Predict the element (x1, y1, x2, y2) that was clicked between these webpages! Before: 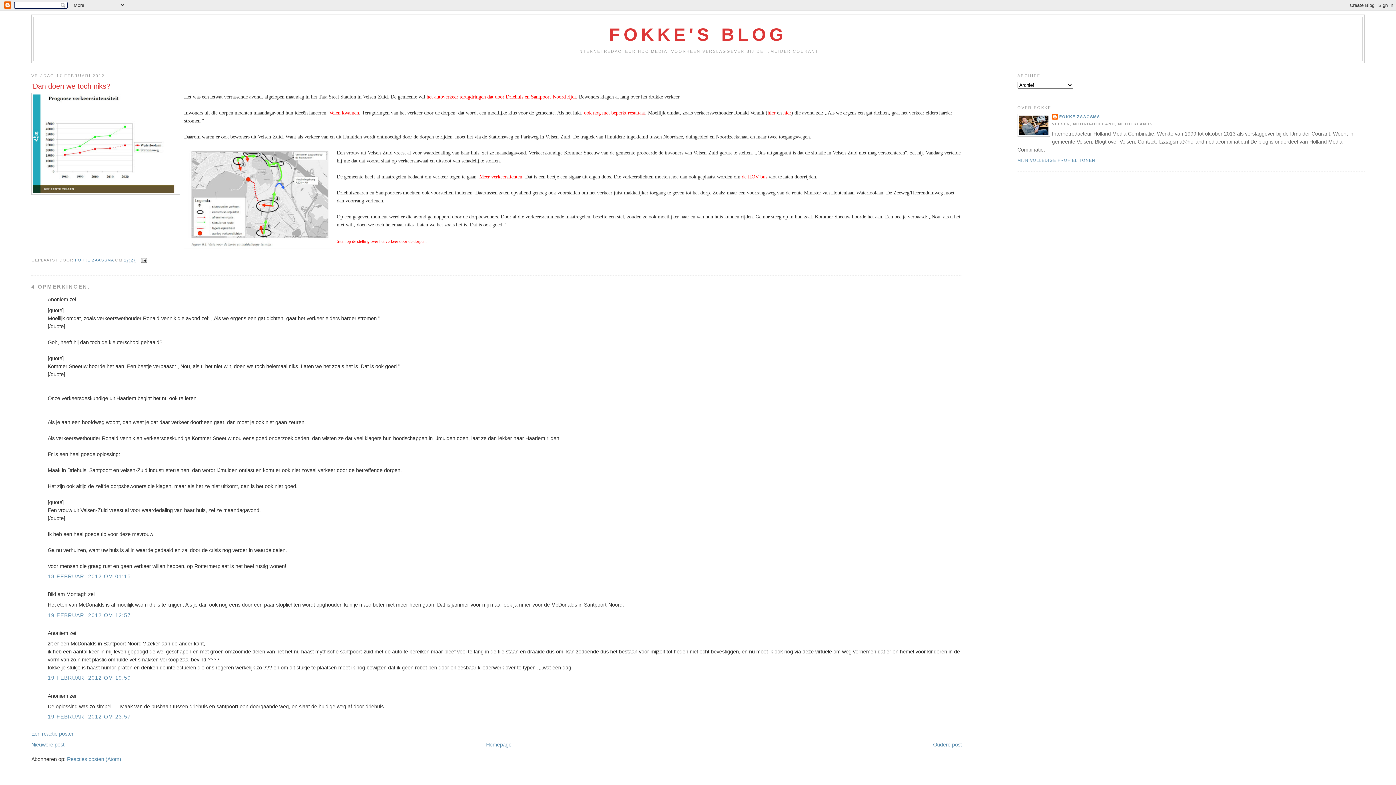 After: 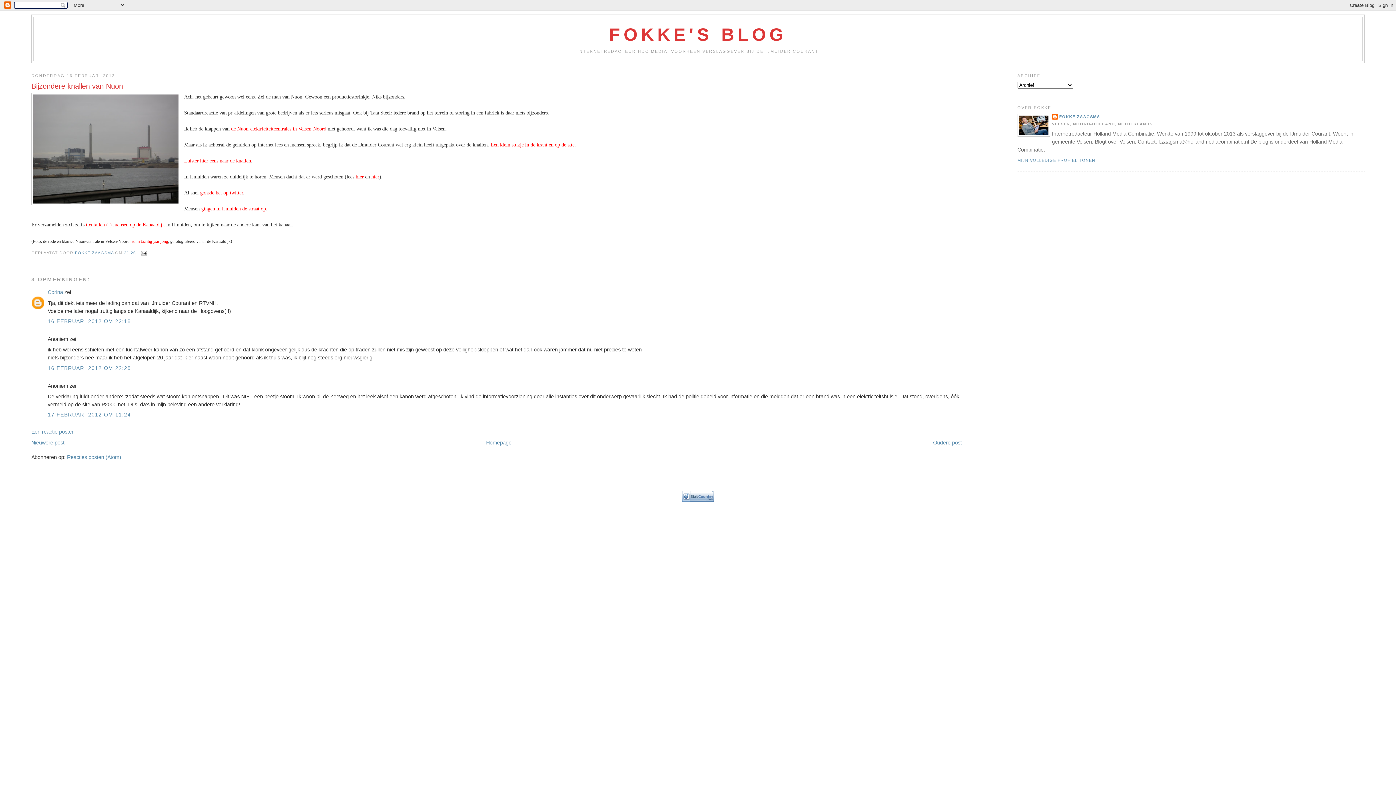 Action: bbox: (933, 742, 962, 748) label: Oudere post